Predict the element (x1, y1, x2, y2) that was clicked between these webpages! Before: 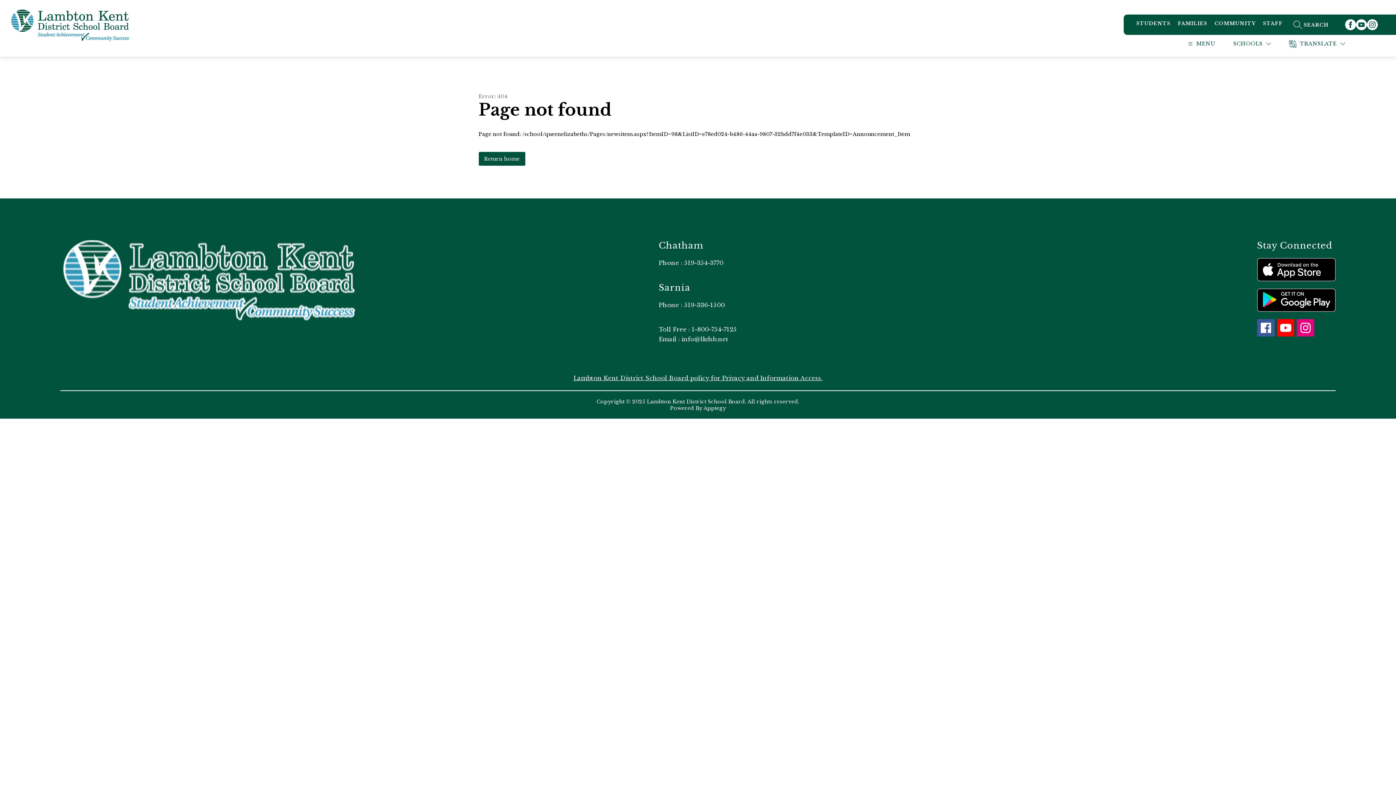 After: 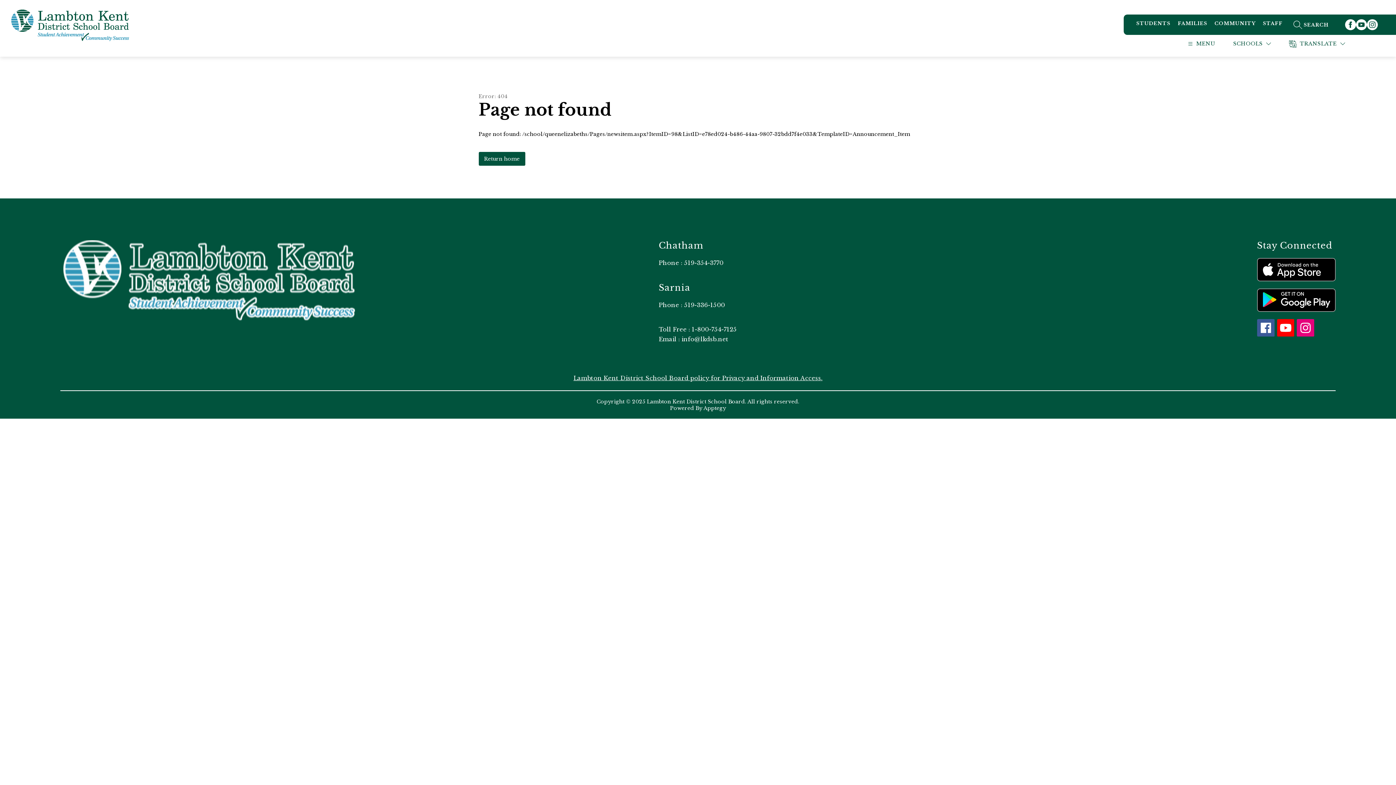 Action: bbox: (1297, 319, 1314, 336)